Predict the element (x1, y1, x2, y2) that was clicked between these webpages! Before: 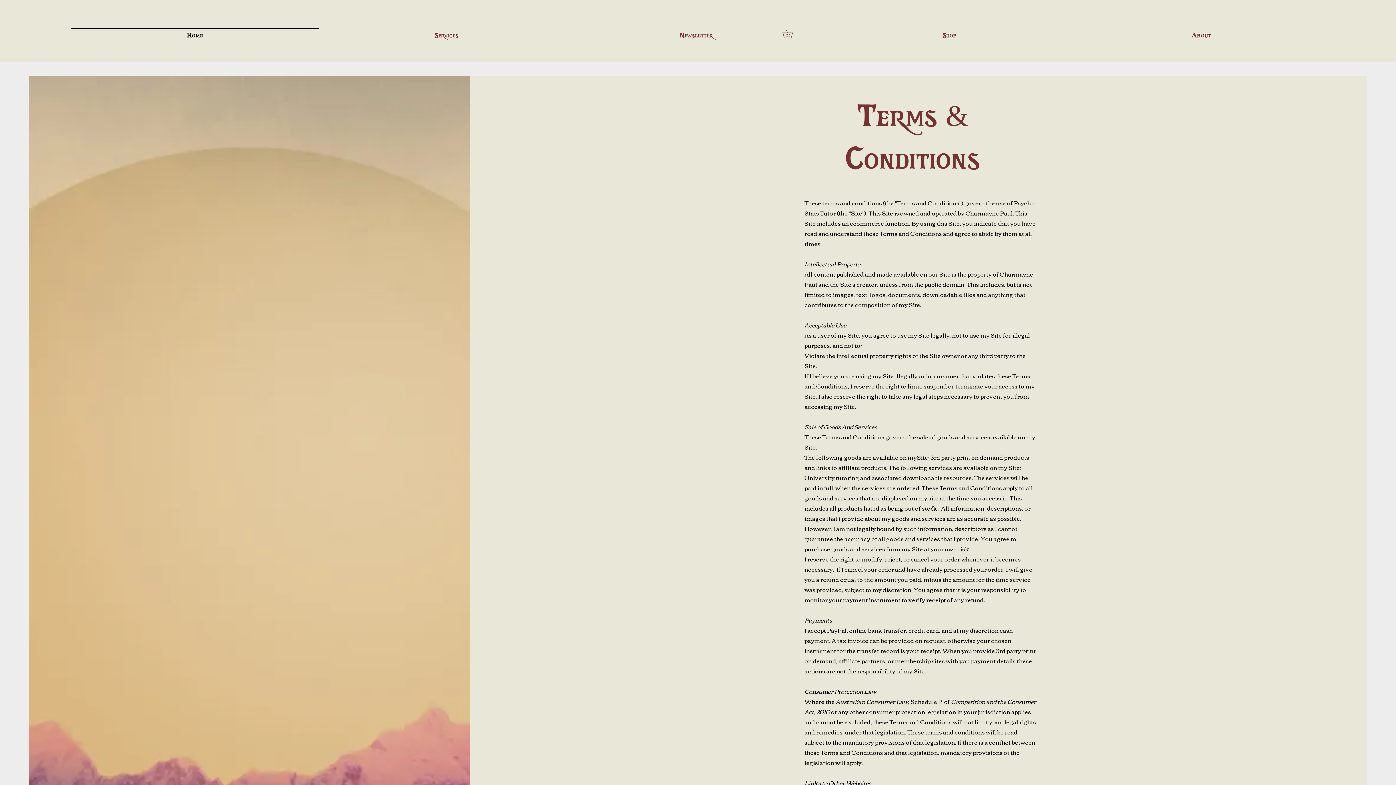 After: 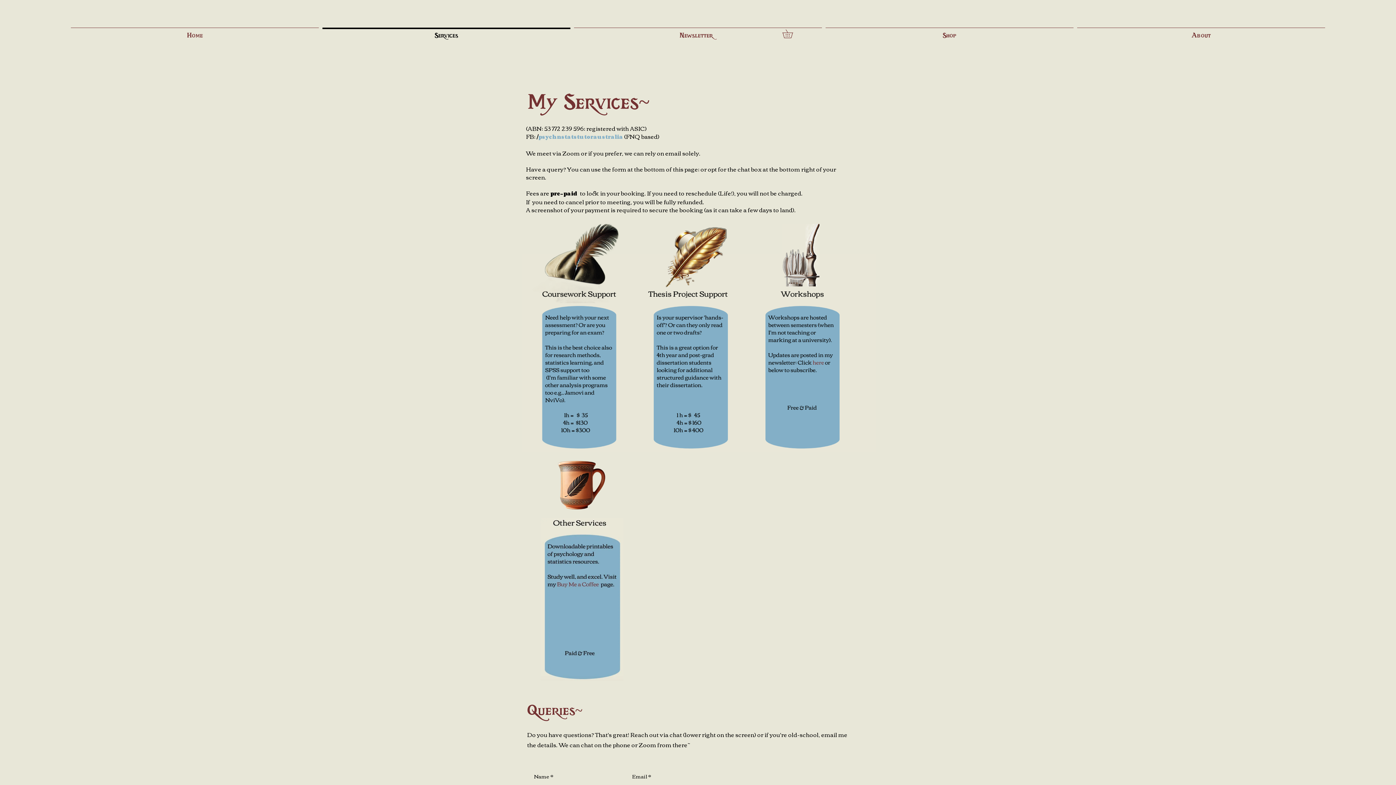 Action: bbox: (320, 27, 572, 38) label: Services